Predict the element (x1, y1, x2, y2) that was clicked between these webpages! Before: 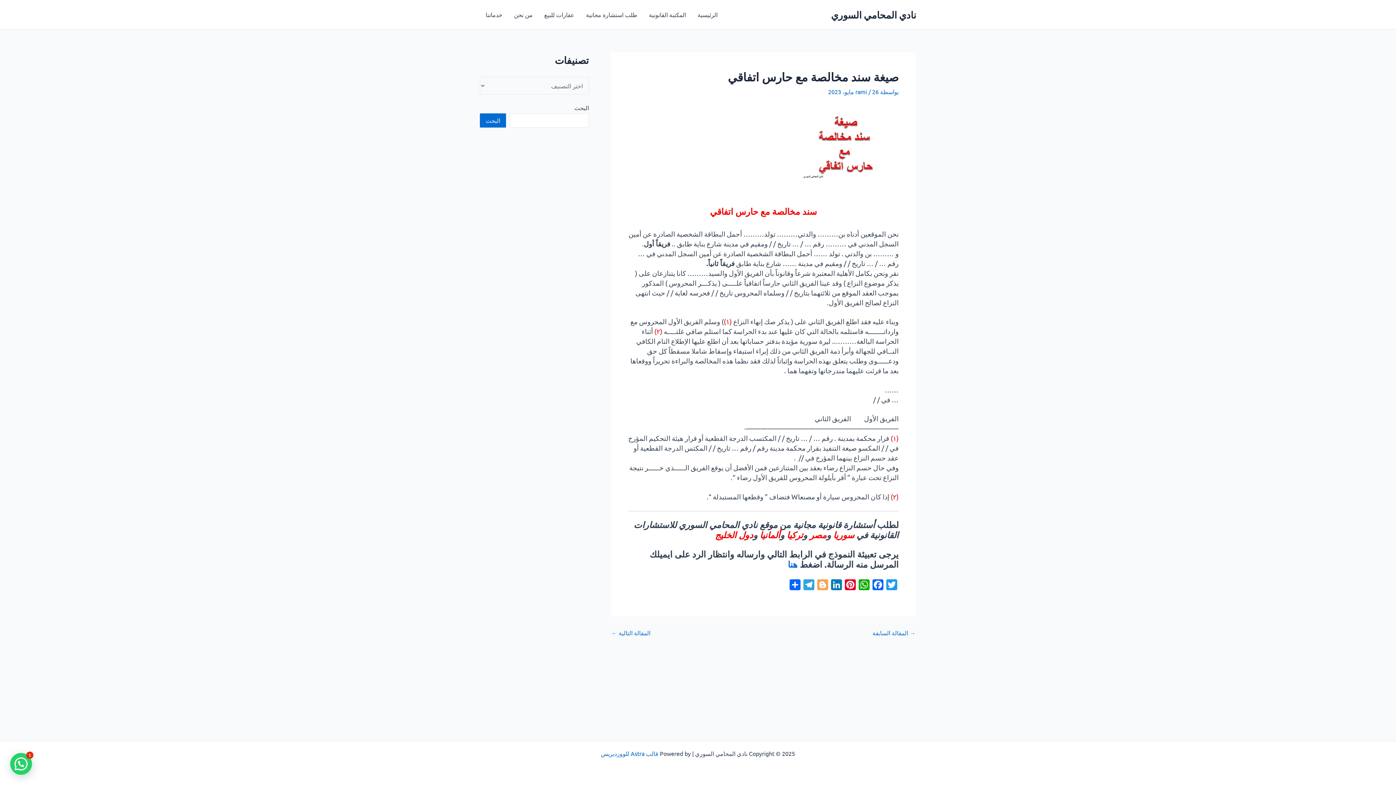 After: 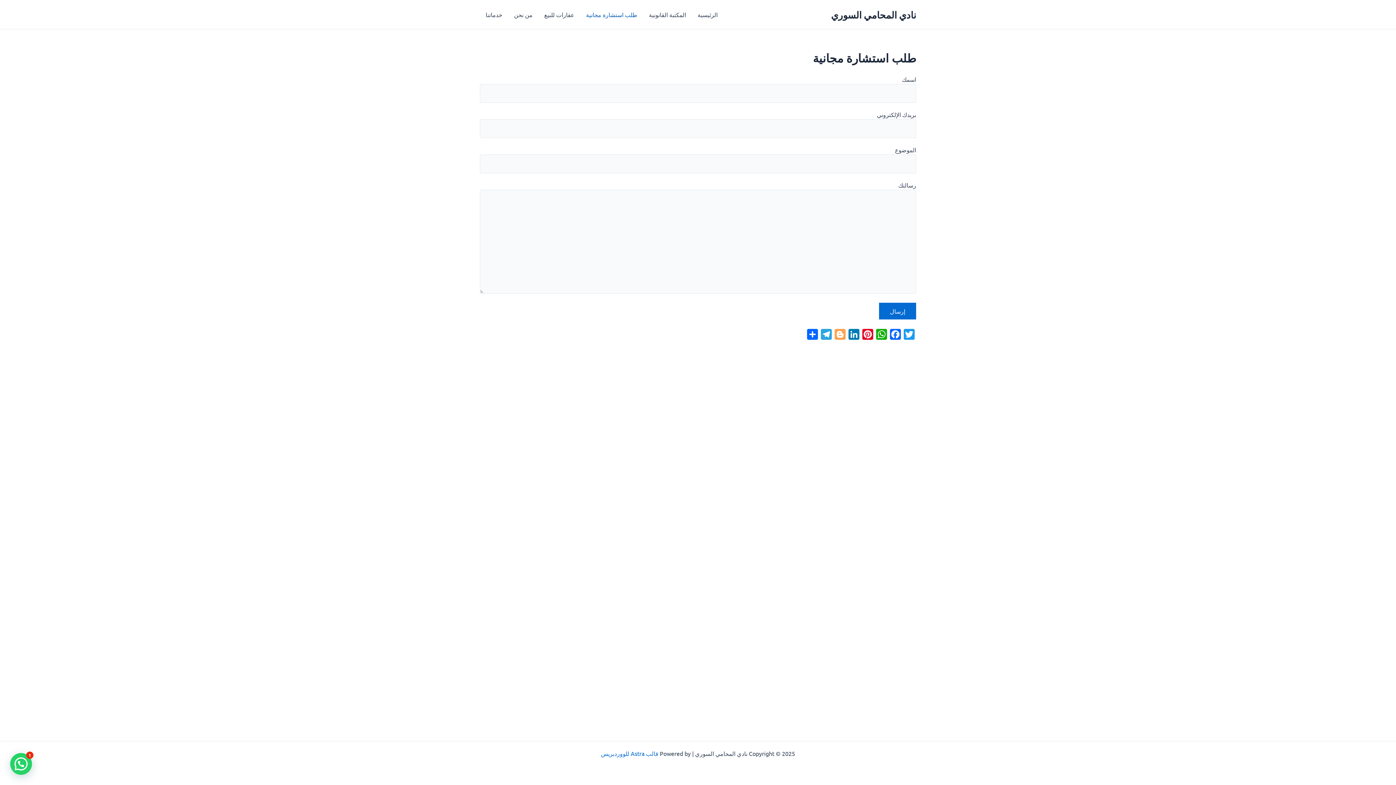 Action: label: طلب استشارة مجانية bbox: (580, 0, 643, 29)